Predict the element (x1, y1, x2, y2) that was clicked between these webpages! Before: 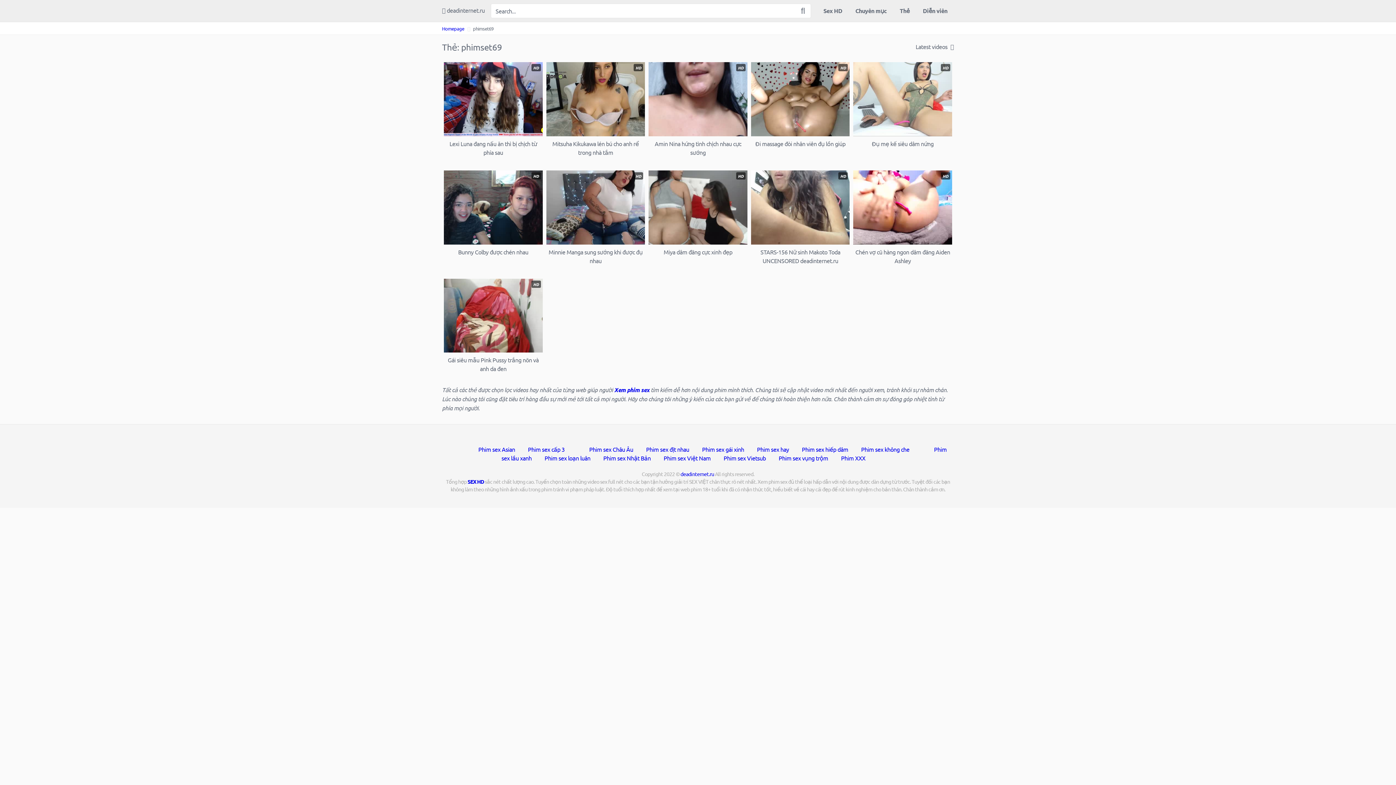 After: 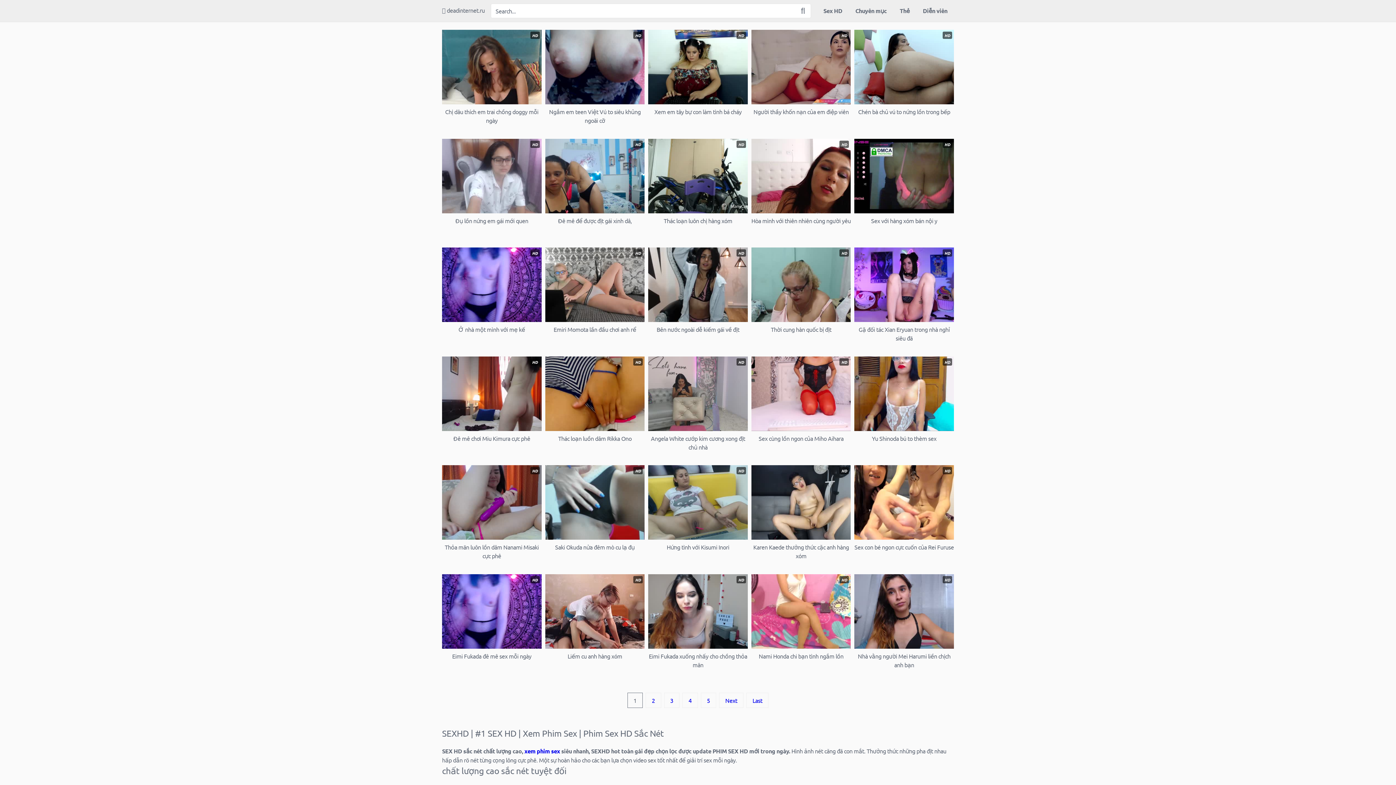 Action: label: Xem phim sex bbox: (614, 386, 649, 393)